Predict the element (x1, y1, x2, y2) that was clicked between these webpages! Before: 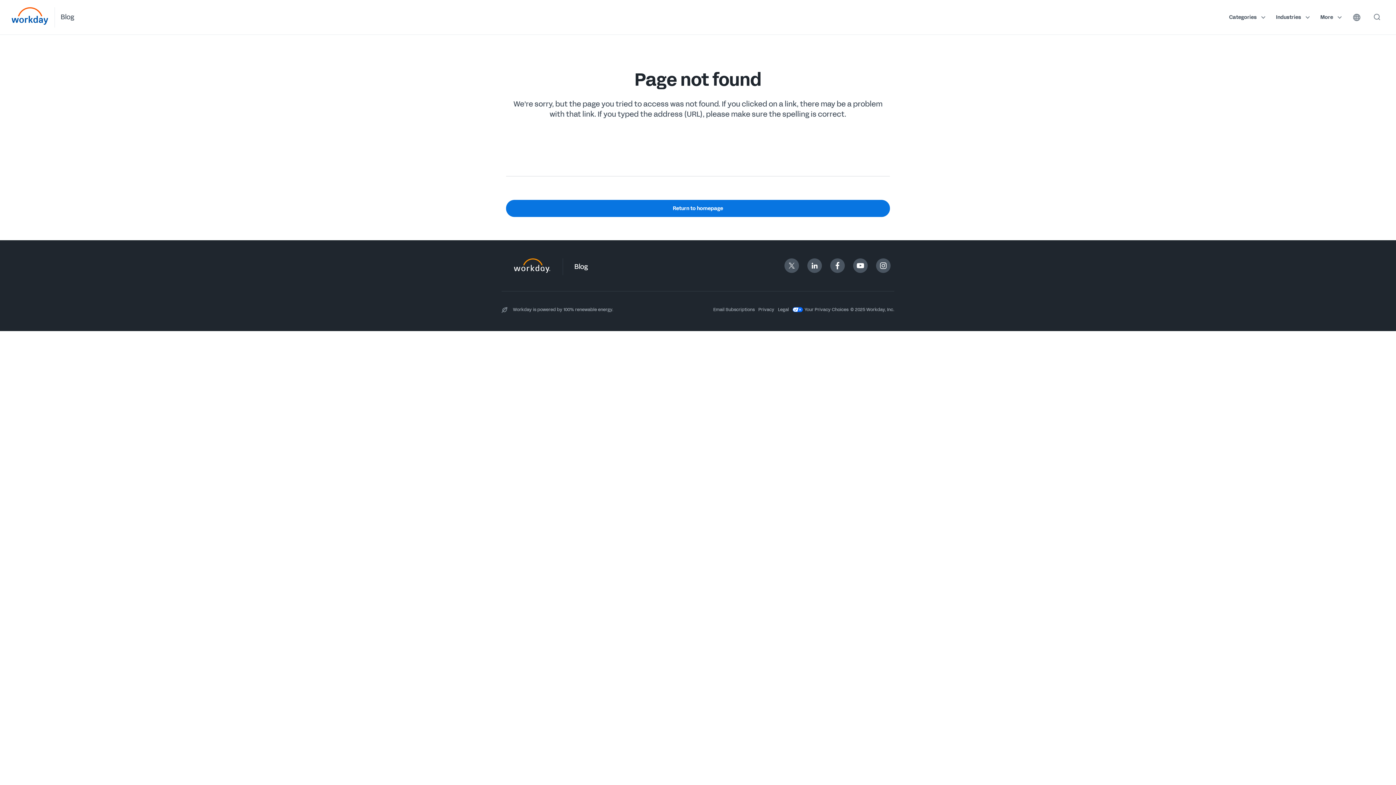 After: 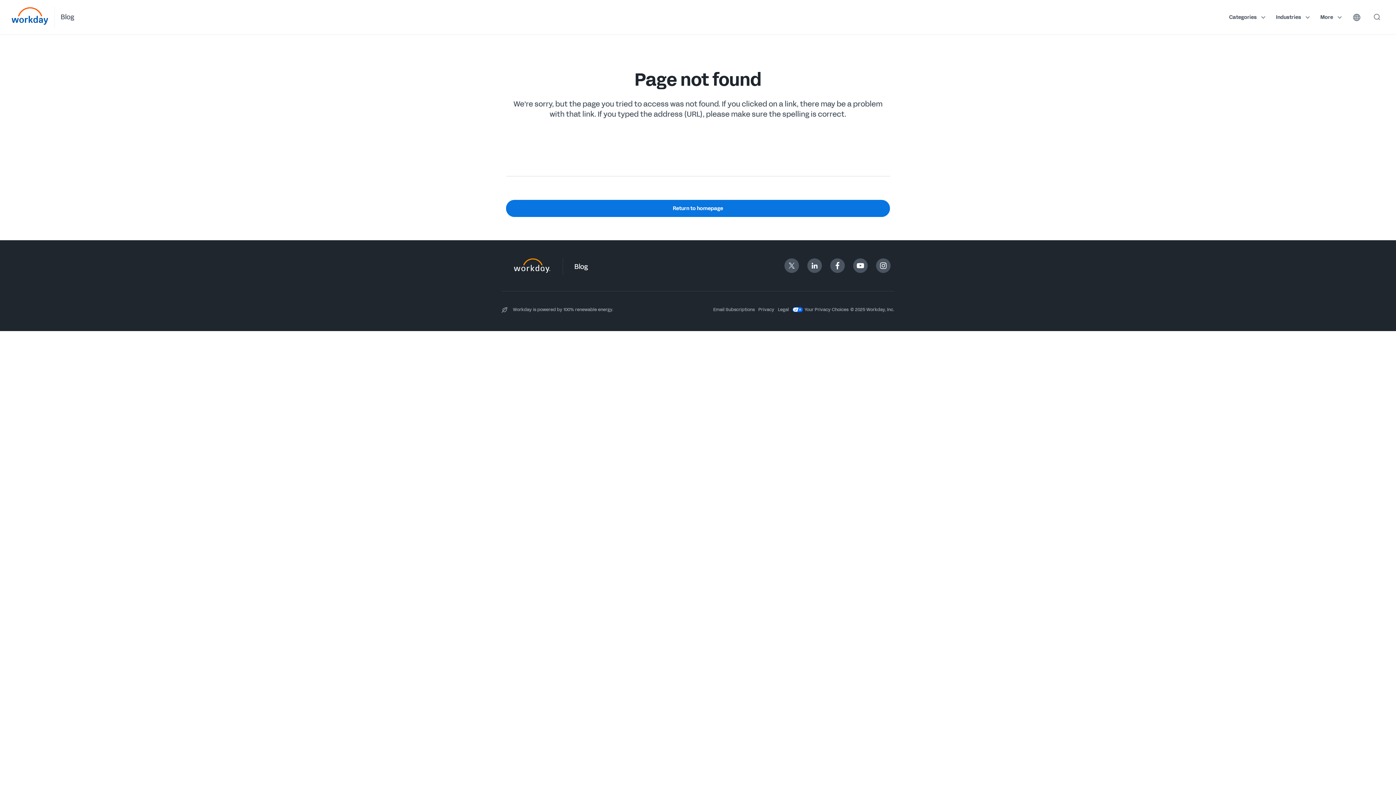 Action: bbox: (758, 306, 774, 312) label: Privacy